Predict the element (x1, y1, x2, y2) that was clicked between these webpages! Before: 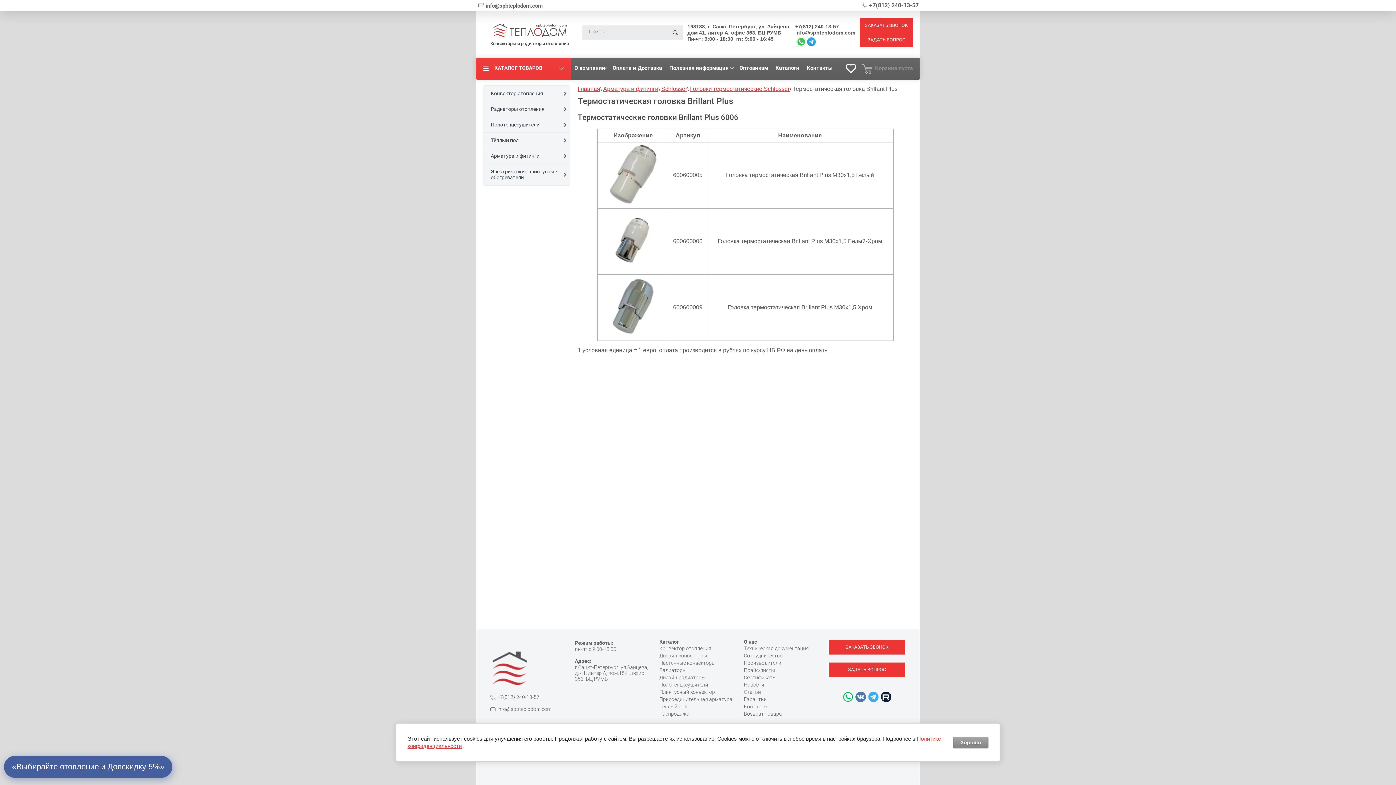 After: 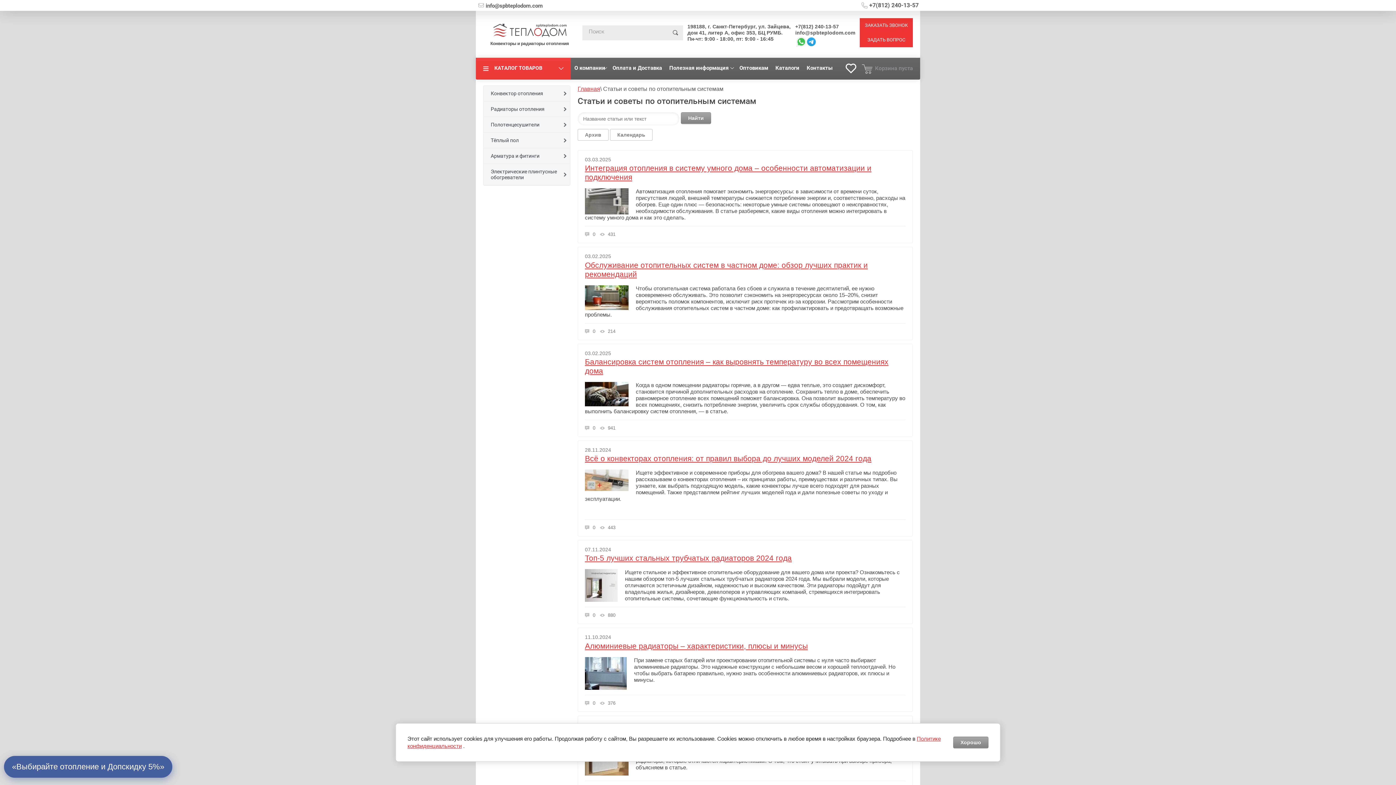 Action: label: Статьи bbox: (744, 690, 761, 695)